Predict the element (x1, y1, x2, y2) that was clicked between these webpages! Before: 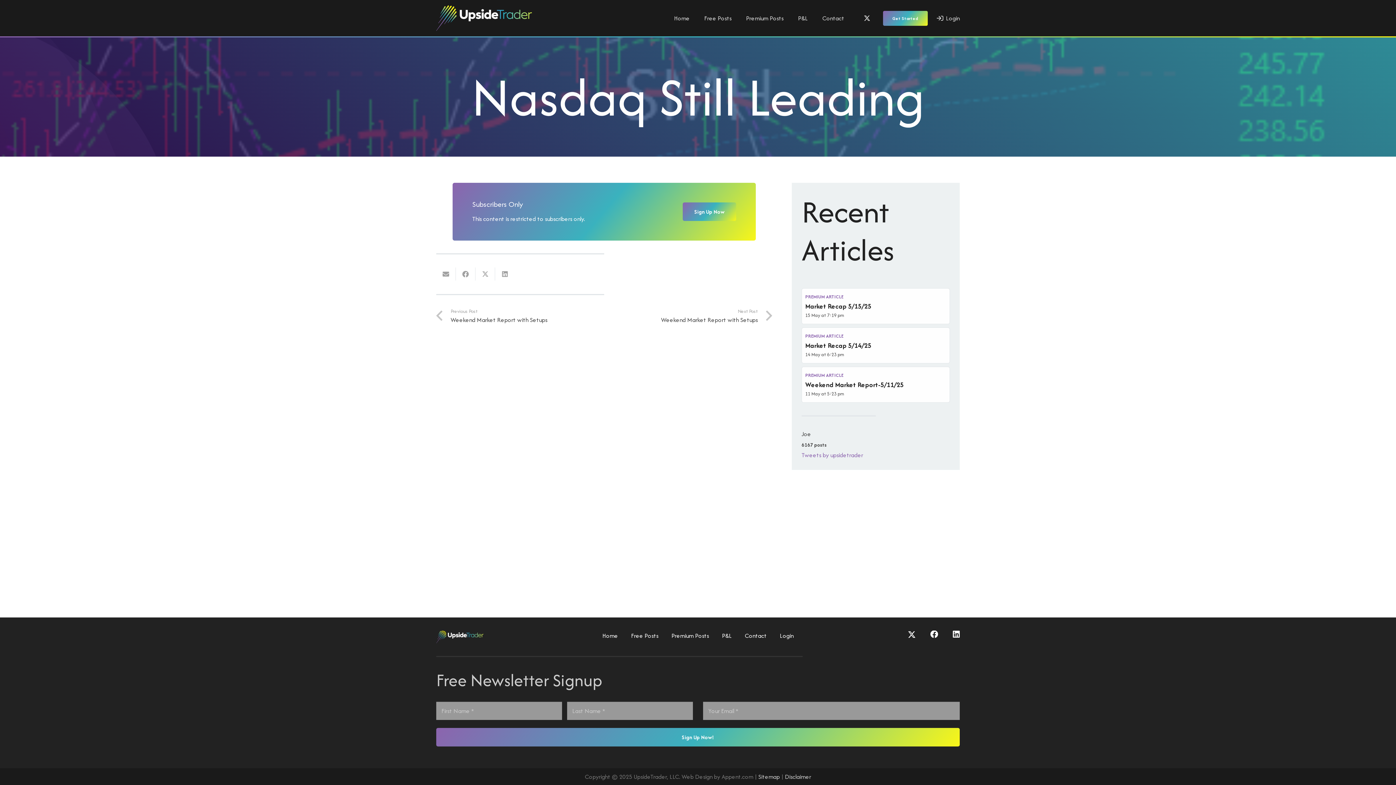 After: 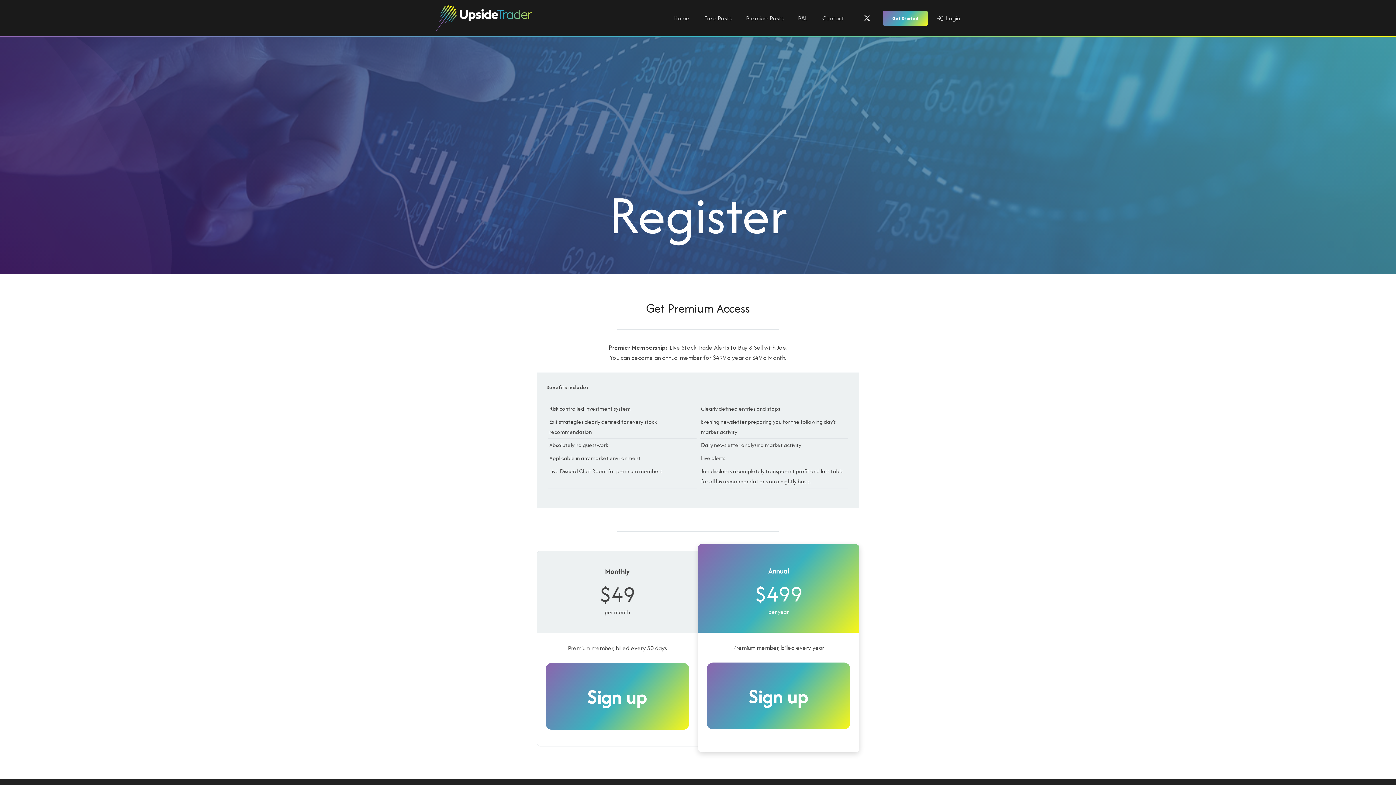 Action: bbox: (682, 202, 736, 221) label: Sign Up Now